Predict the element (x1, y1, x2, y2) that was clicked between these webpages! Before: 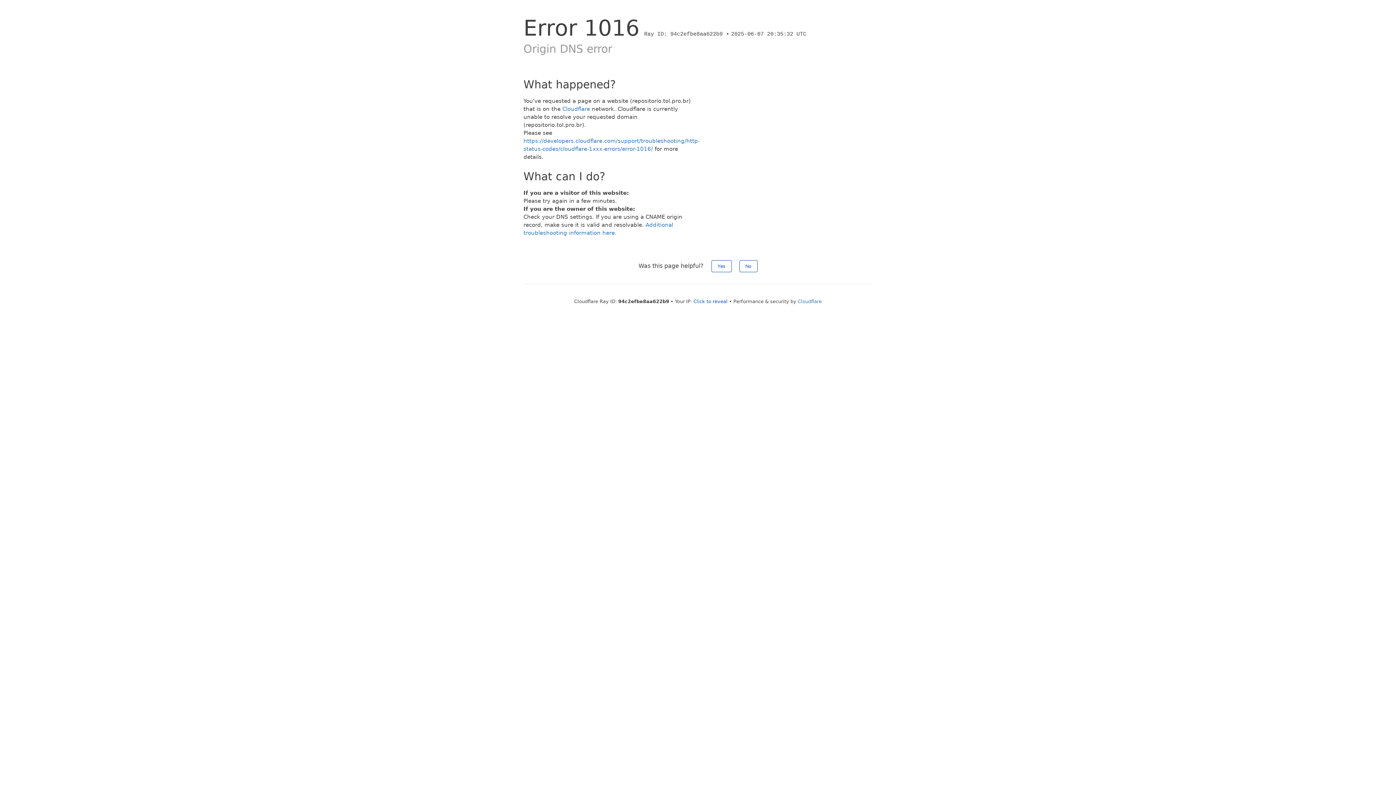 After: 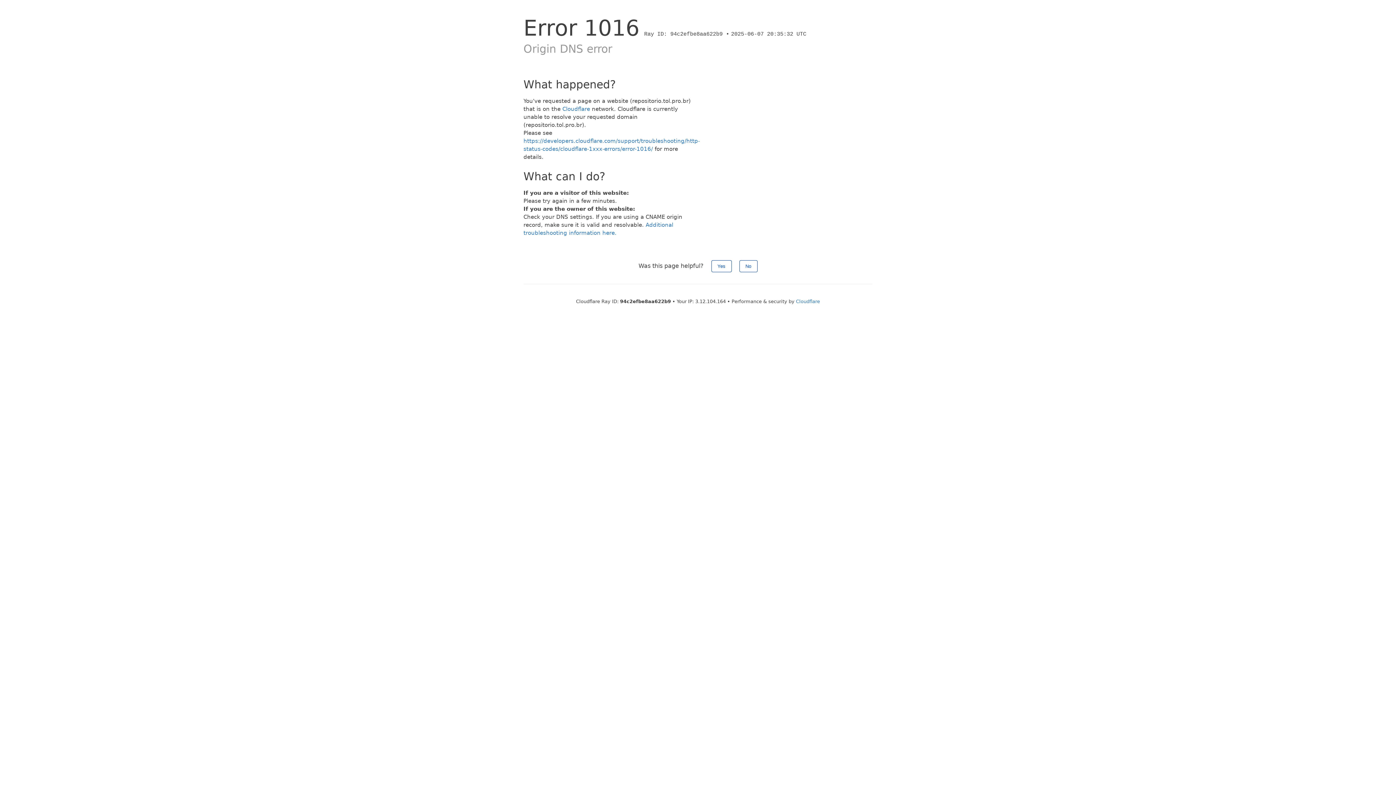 Action: label: Click to reveal bbox: (693, 298, 727, 304)